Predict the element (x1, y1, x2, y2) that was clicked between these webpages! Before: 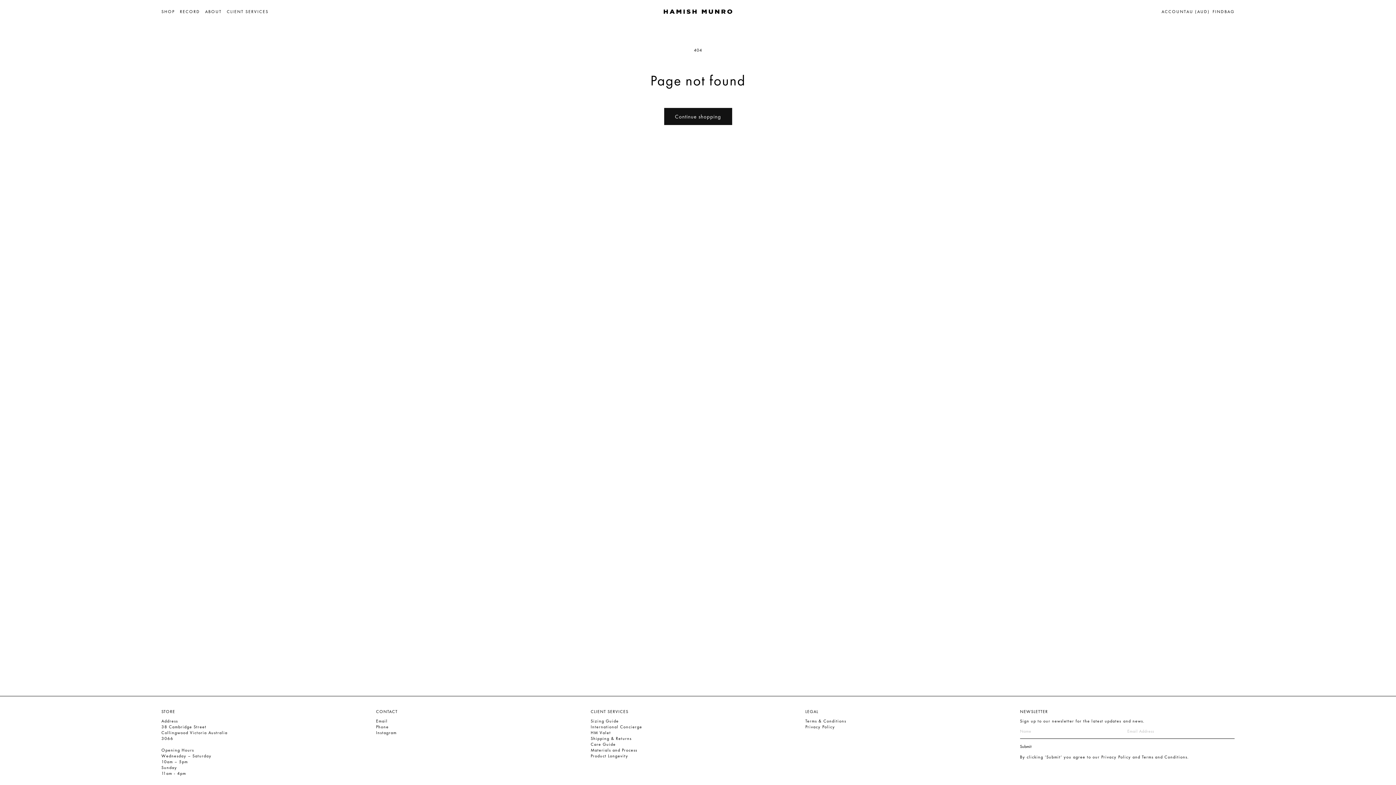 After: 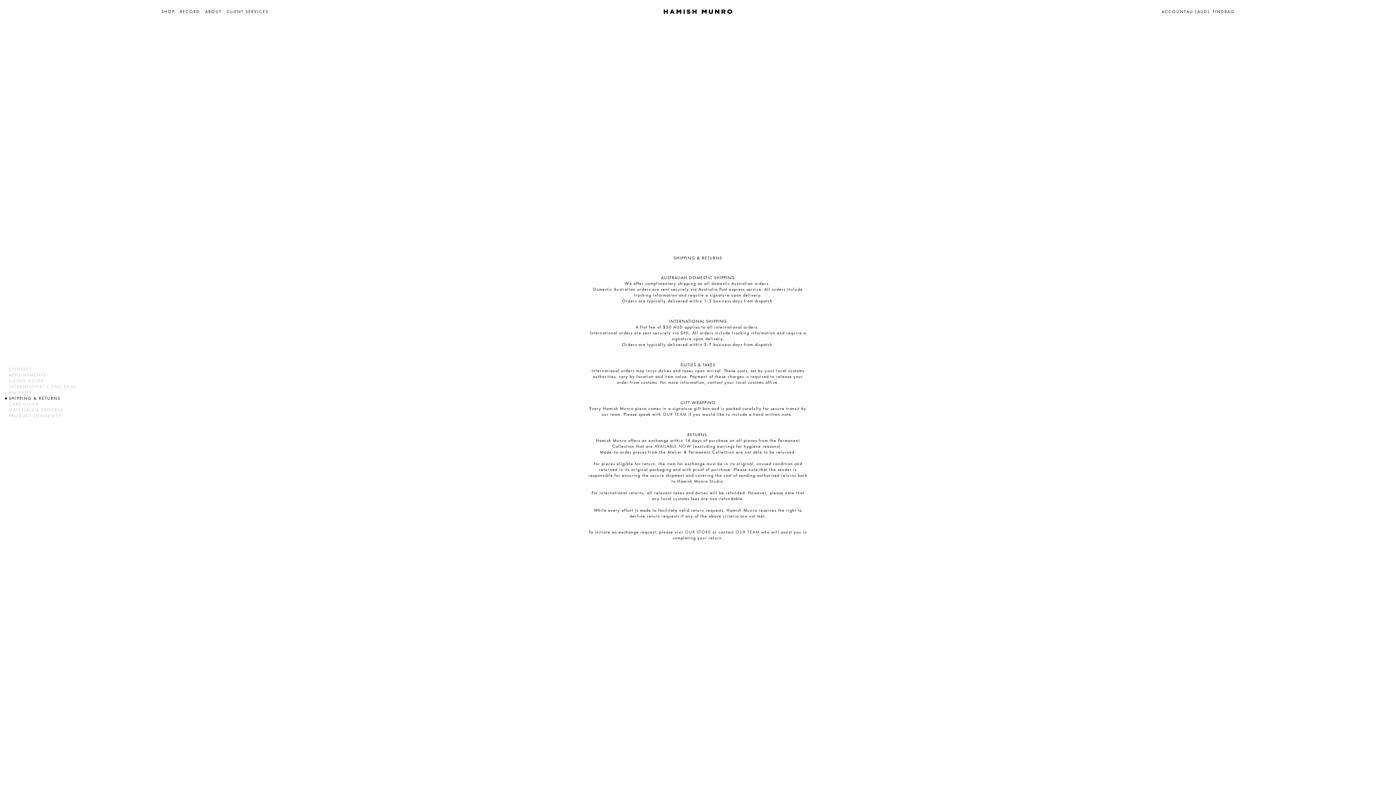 Action: label: Shipping & Returns bbox: (590, 736, 658, 741)